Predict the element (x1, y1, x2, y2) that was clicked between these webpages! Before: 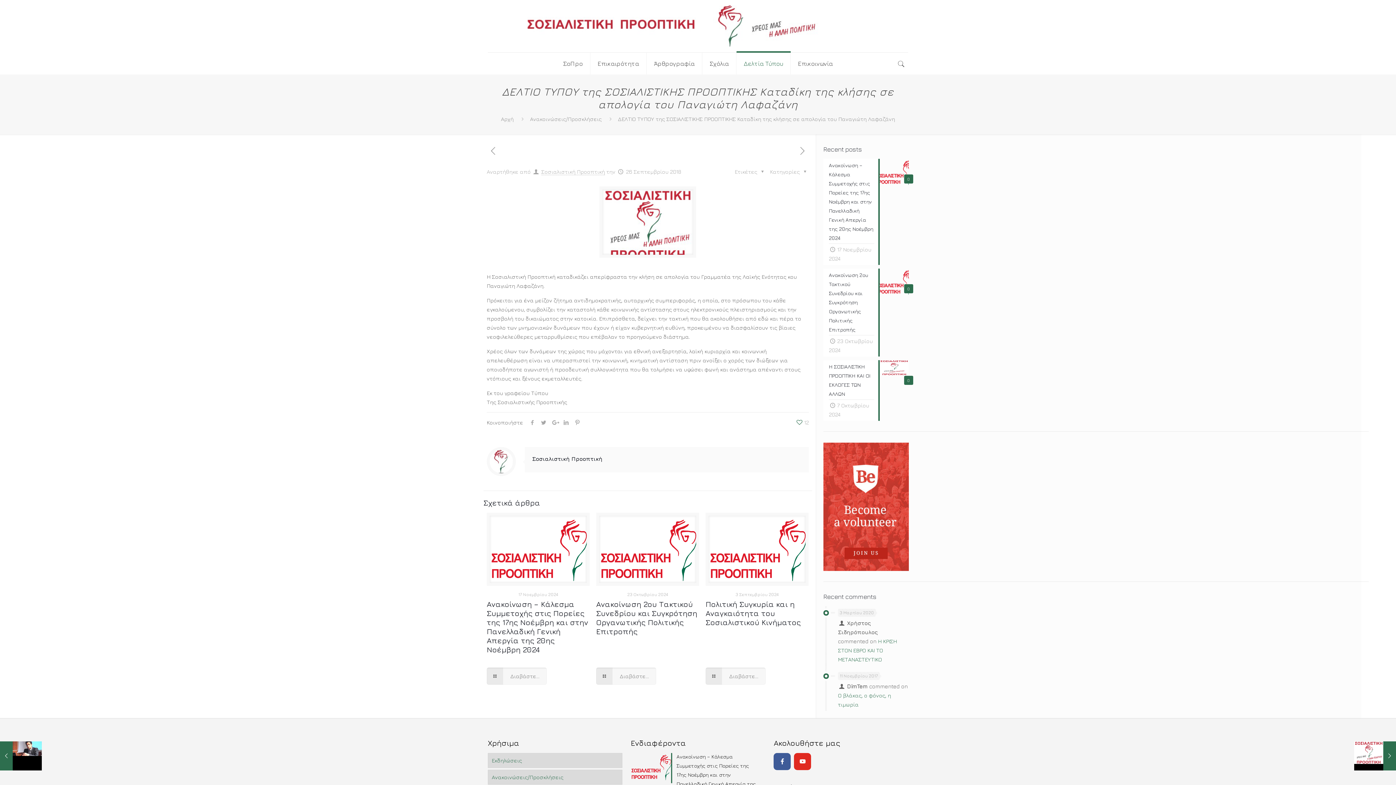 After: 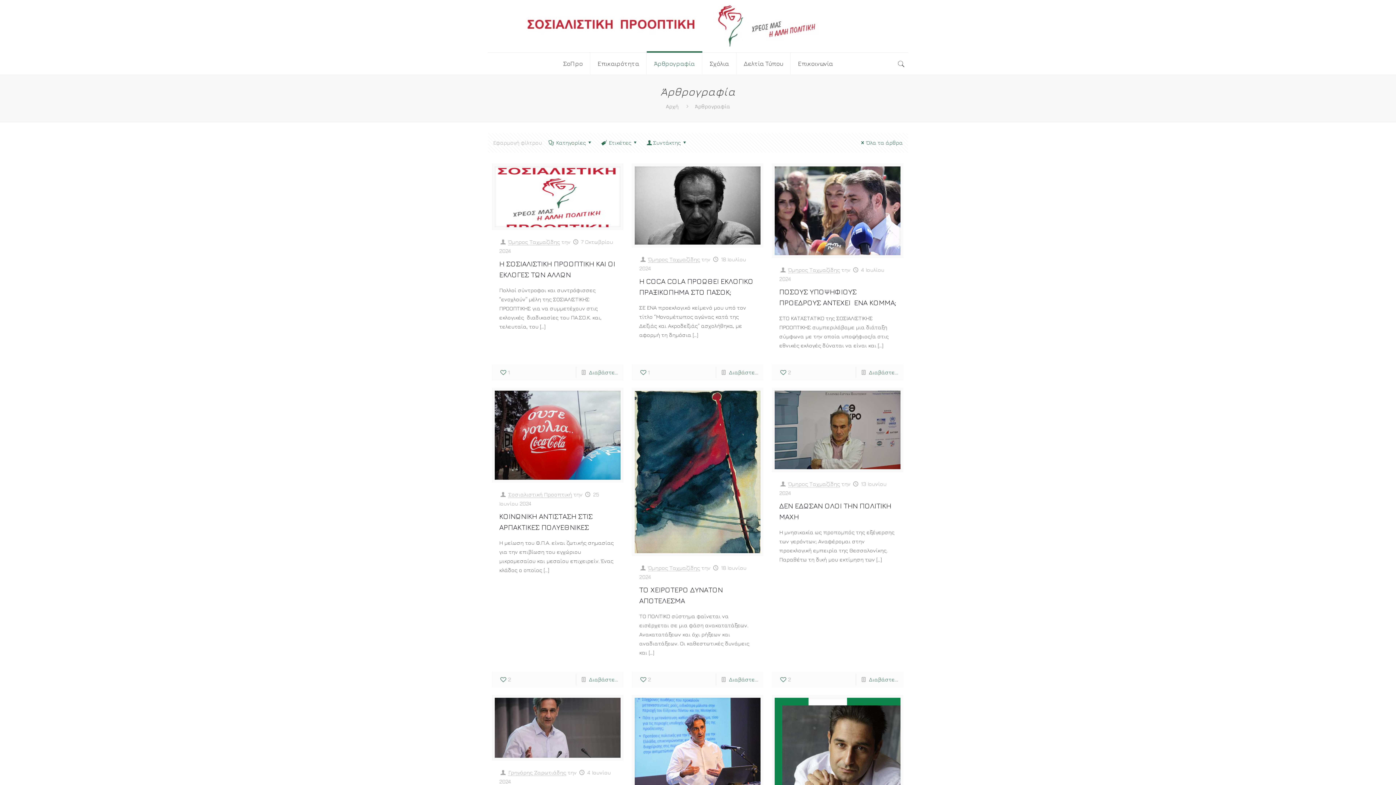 Action: label: Άρθρογραφία bbox: (646, 52, 702, 74)